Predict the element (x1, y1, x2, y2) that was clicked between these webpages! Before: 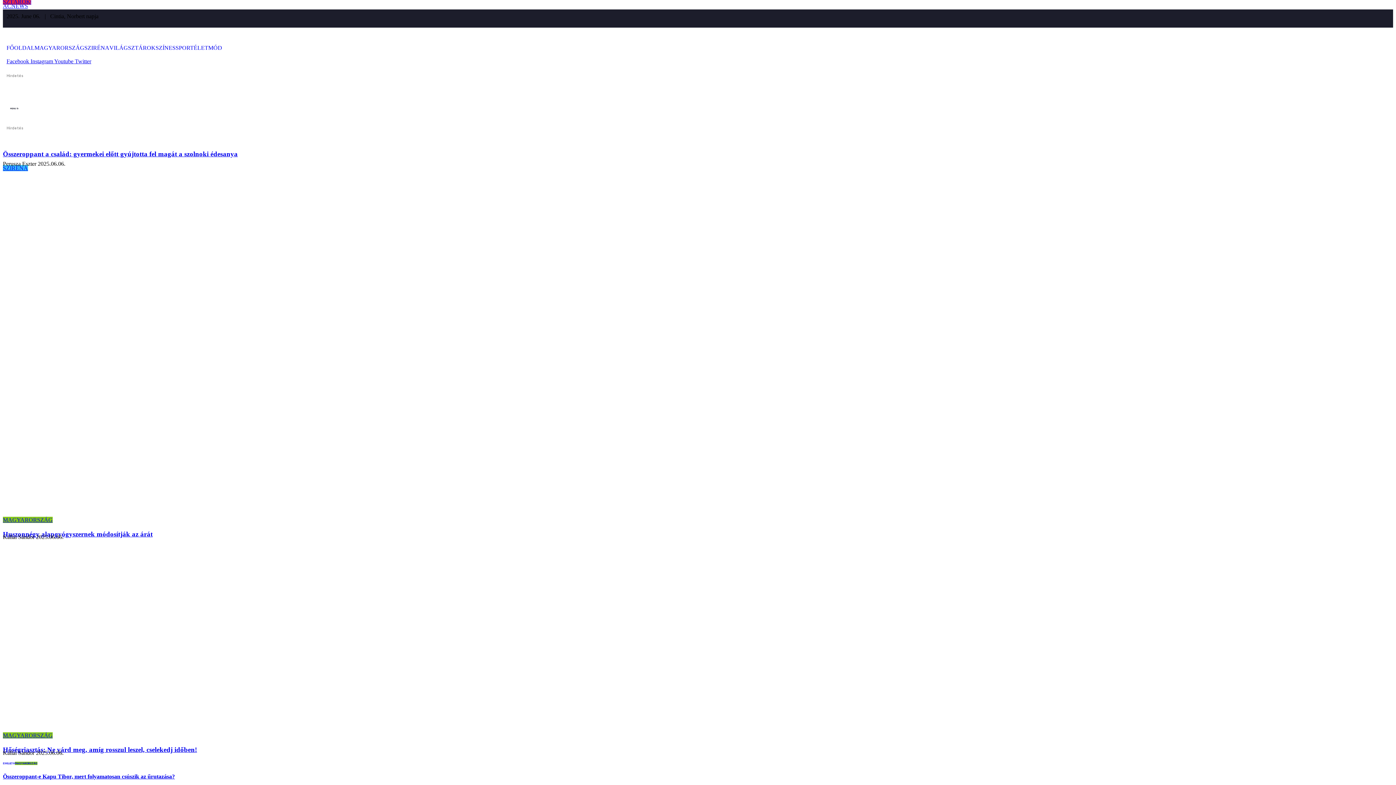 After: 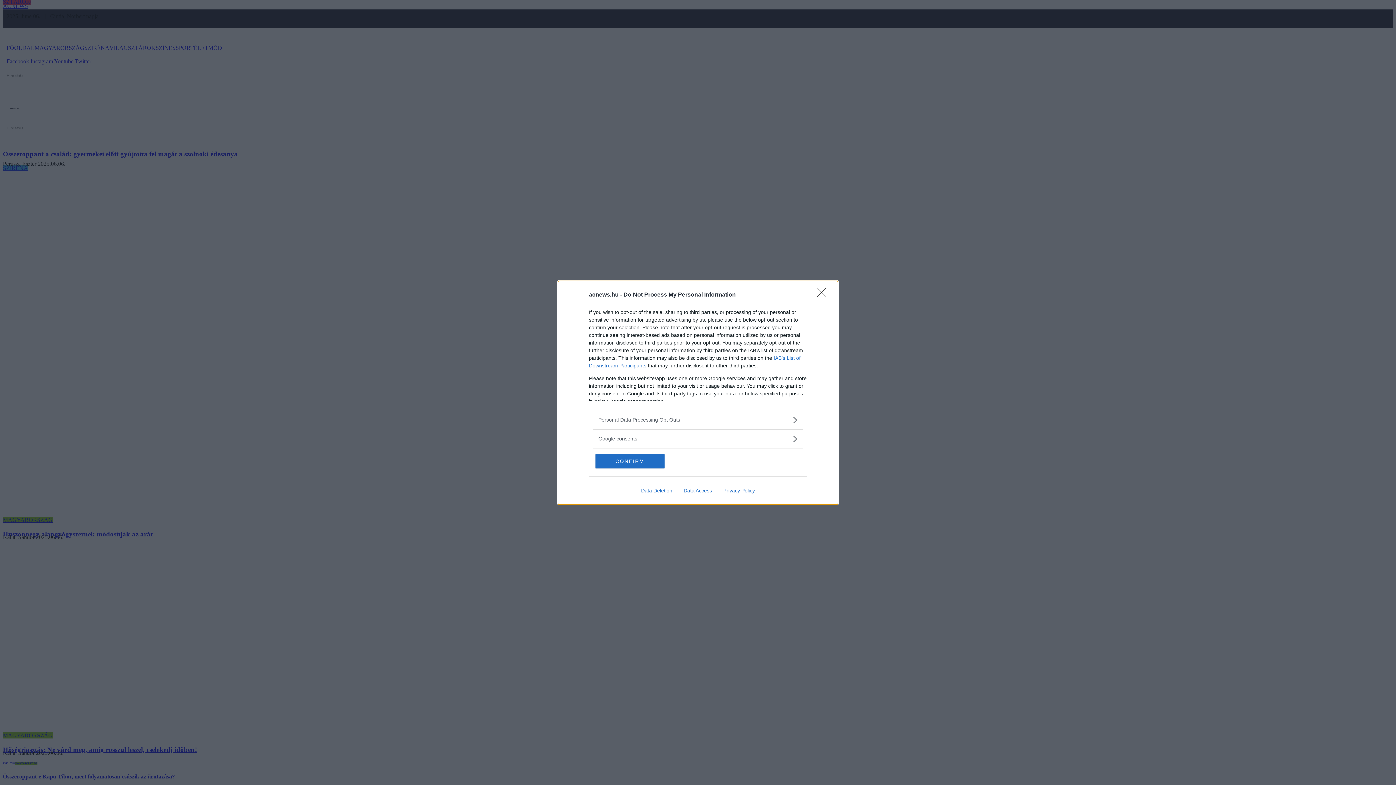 Action: label: MAGYARORSZÁG bbox: (2, 517, 52, 523)